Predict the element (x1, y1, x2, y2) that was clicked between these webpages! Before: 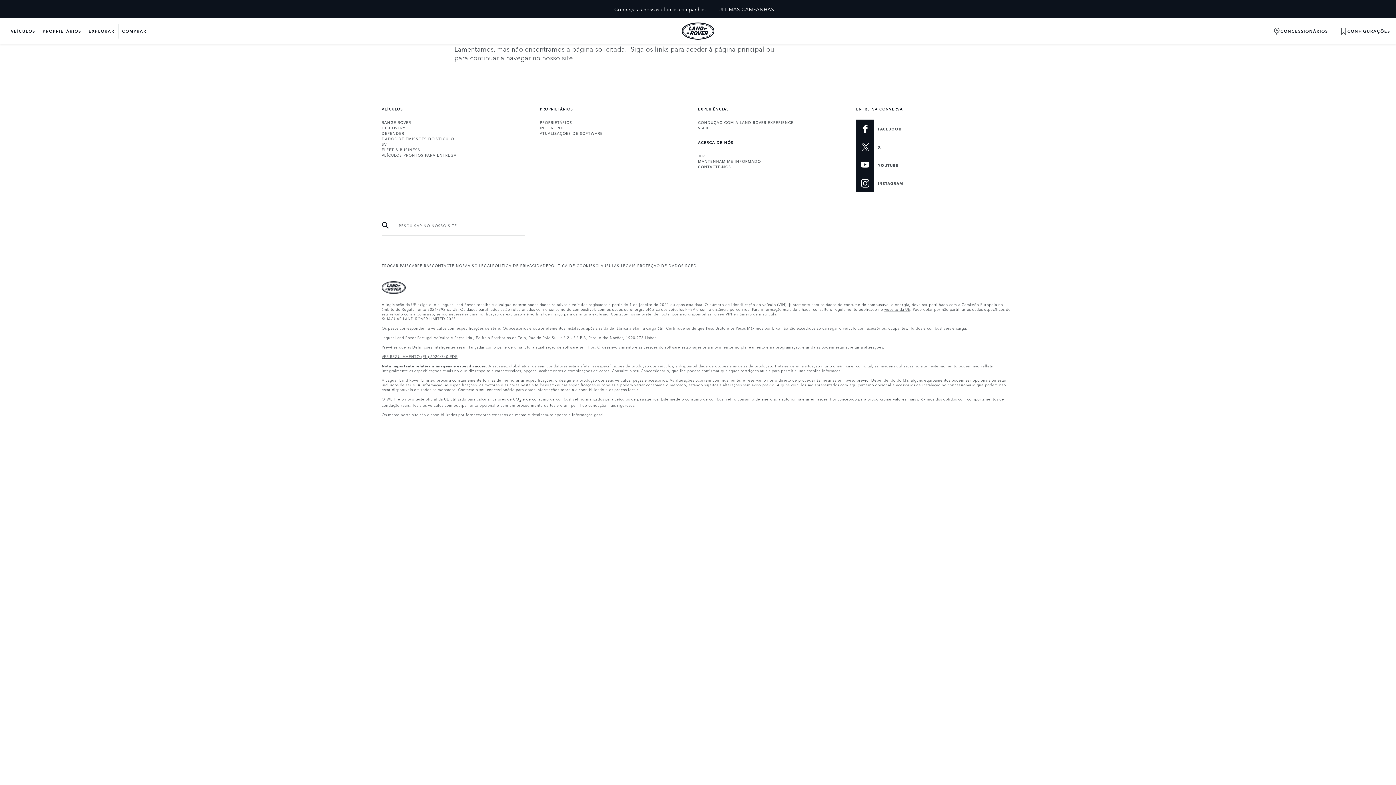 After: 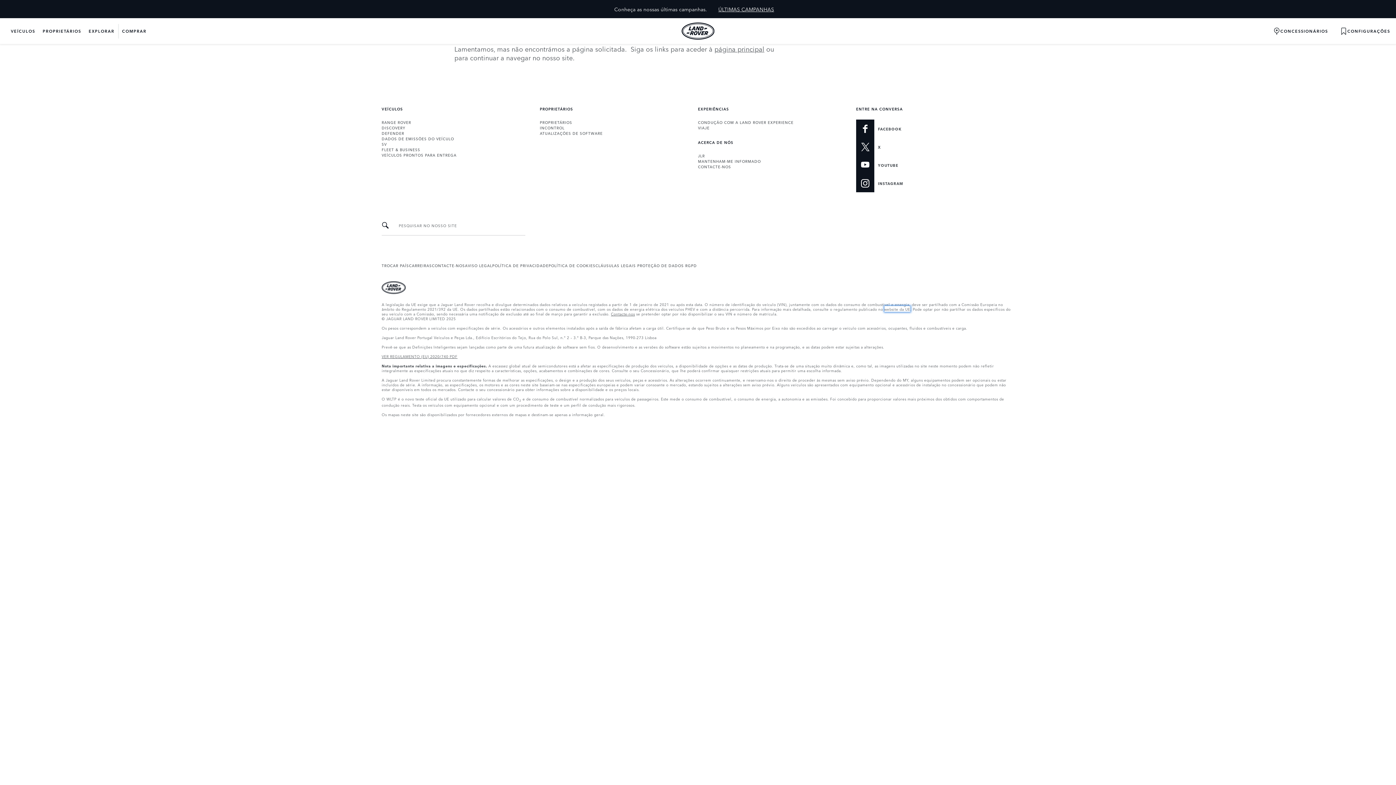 Action: bbox: (884, 306, 910, 311) label: website da UE